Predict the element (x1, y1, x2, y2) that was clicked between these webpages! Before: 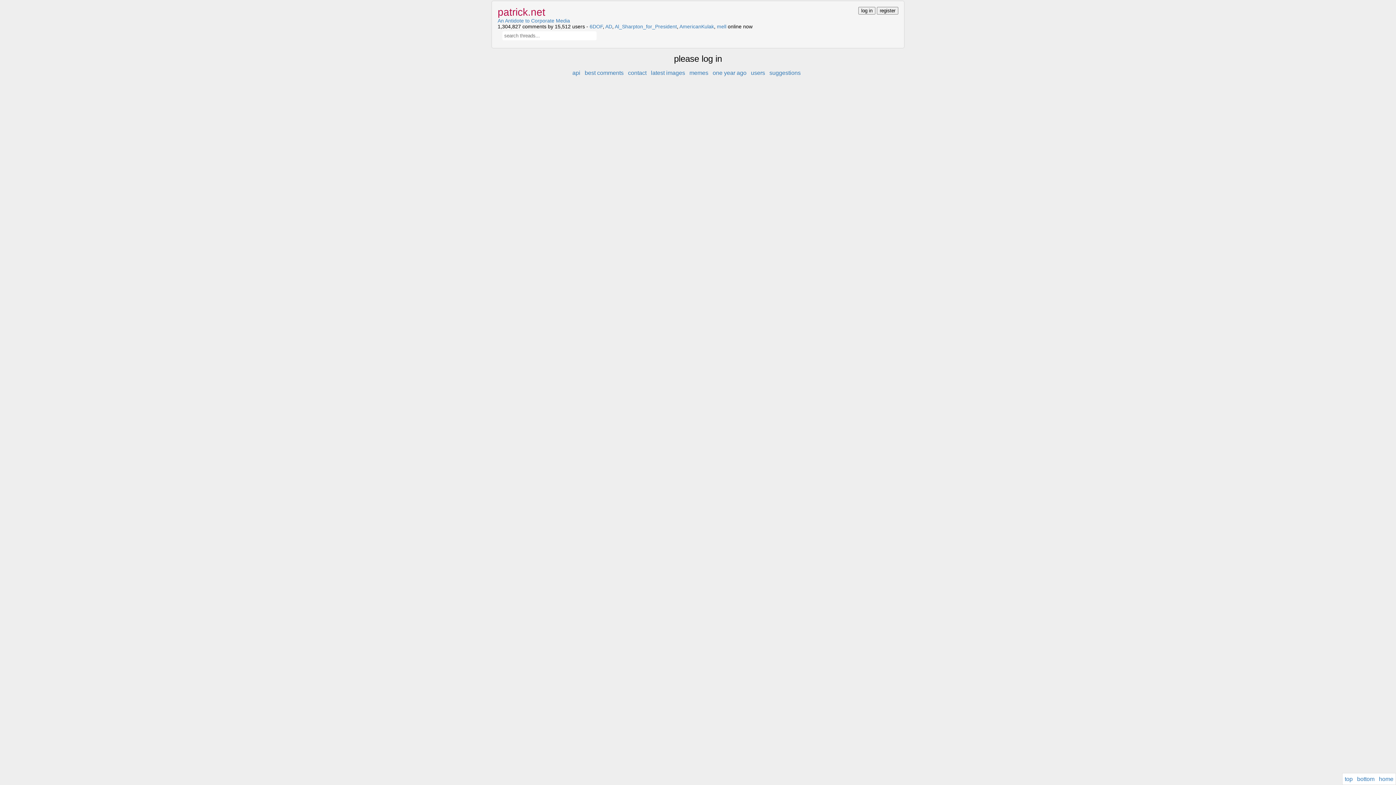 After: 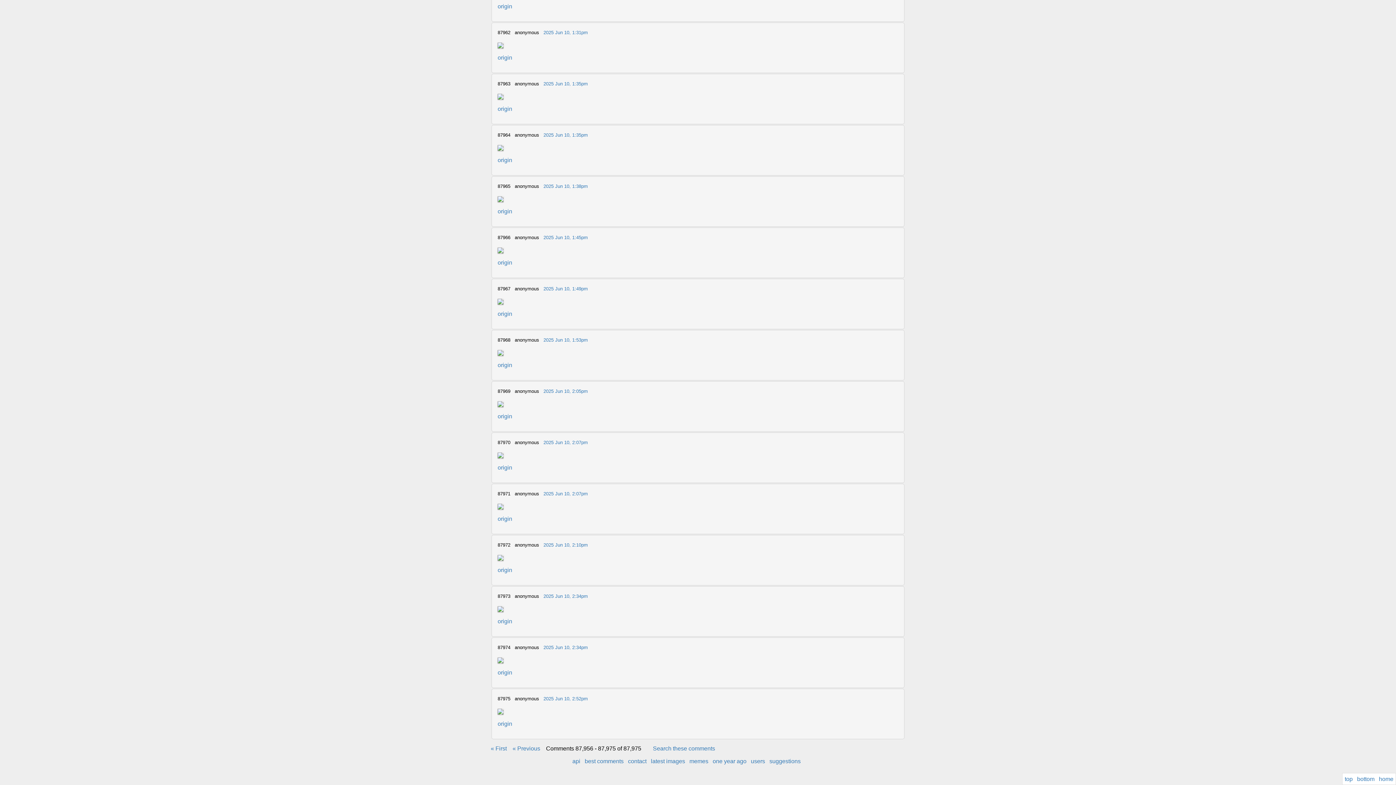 Action: label: latest images bbox: (651, 69, 685, 76)